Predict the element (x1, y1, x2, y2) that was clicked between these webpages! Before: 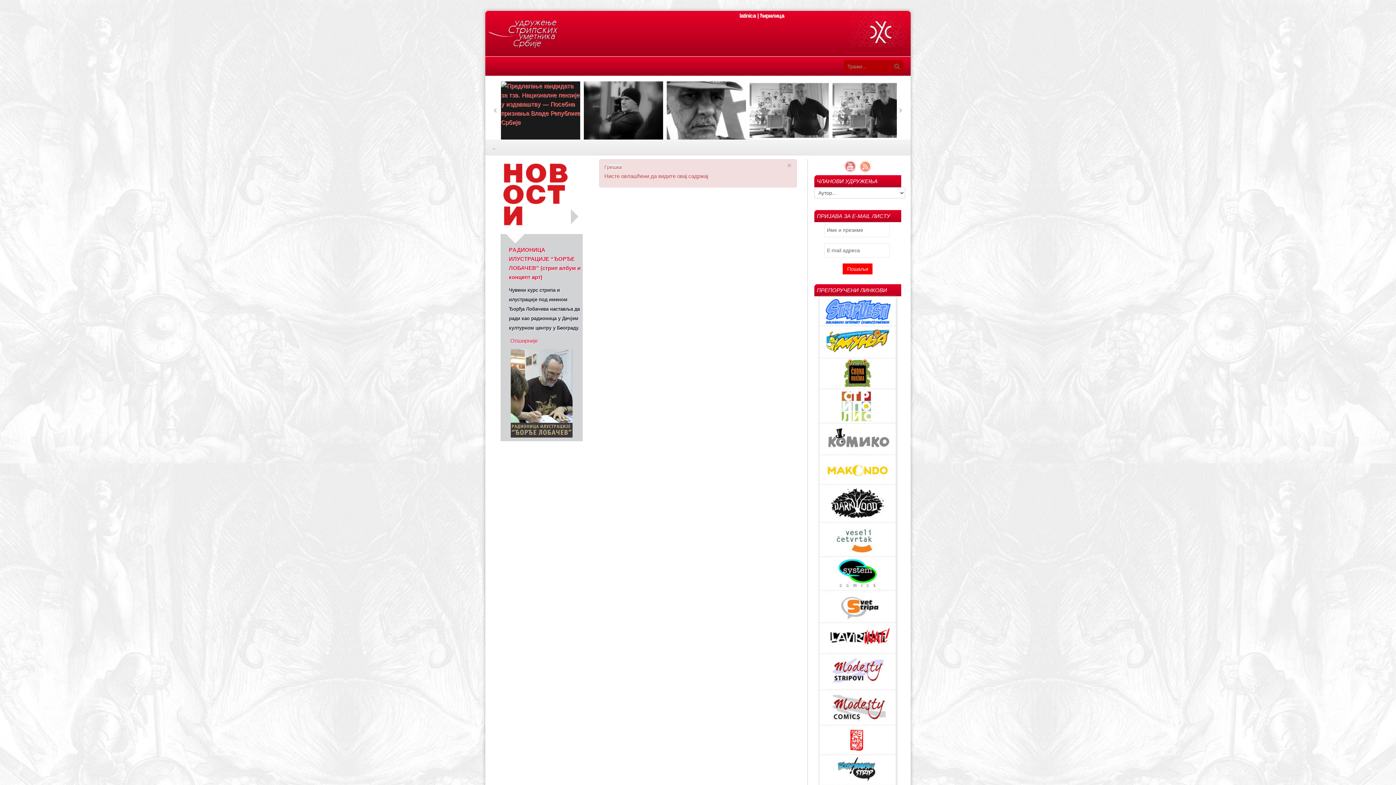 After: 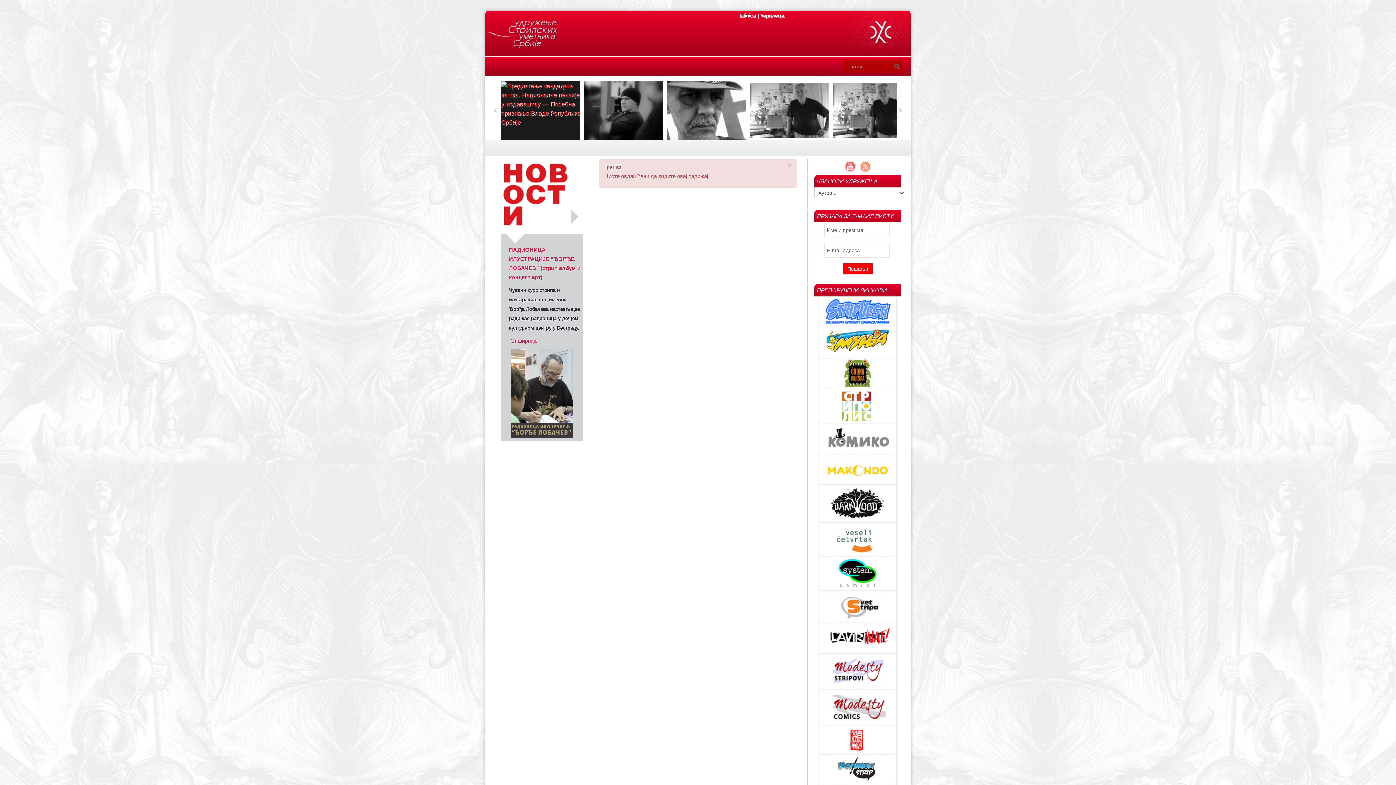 Action: bbox: (760, 12, 784, 18) label: ћирилица